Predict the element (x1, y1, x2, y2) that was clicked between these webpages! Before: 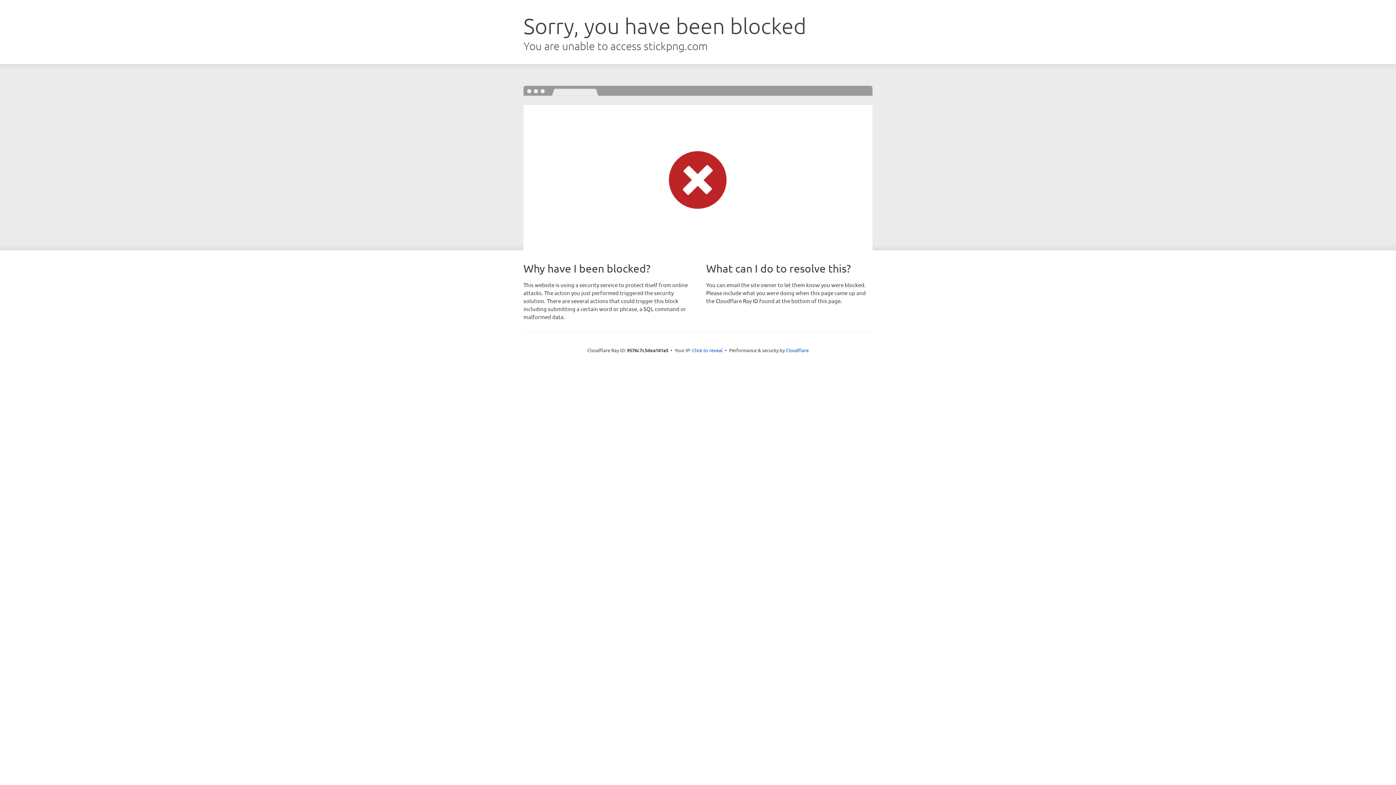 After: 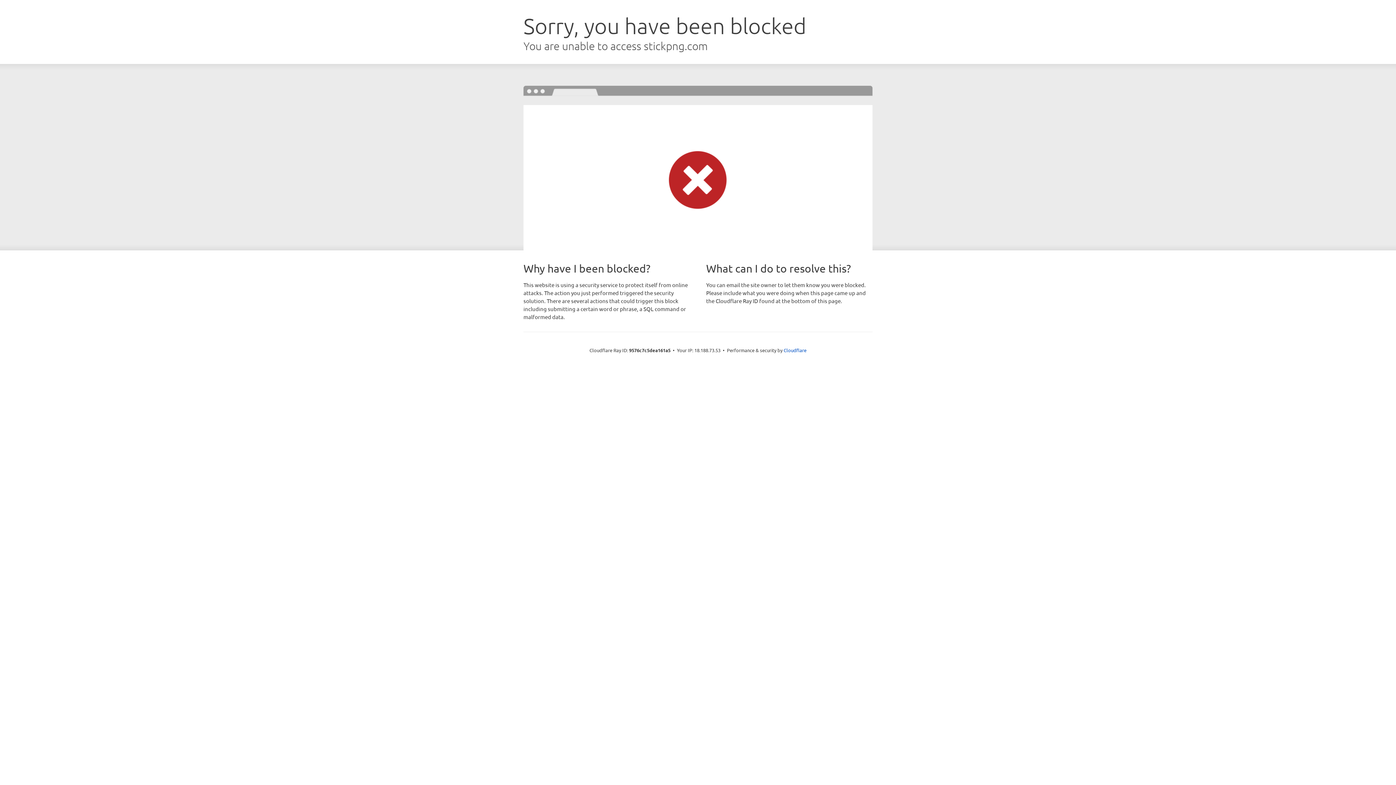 Action: bbox: (692, 346, 722, 353) label: Click to reveal